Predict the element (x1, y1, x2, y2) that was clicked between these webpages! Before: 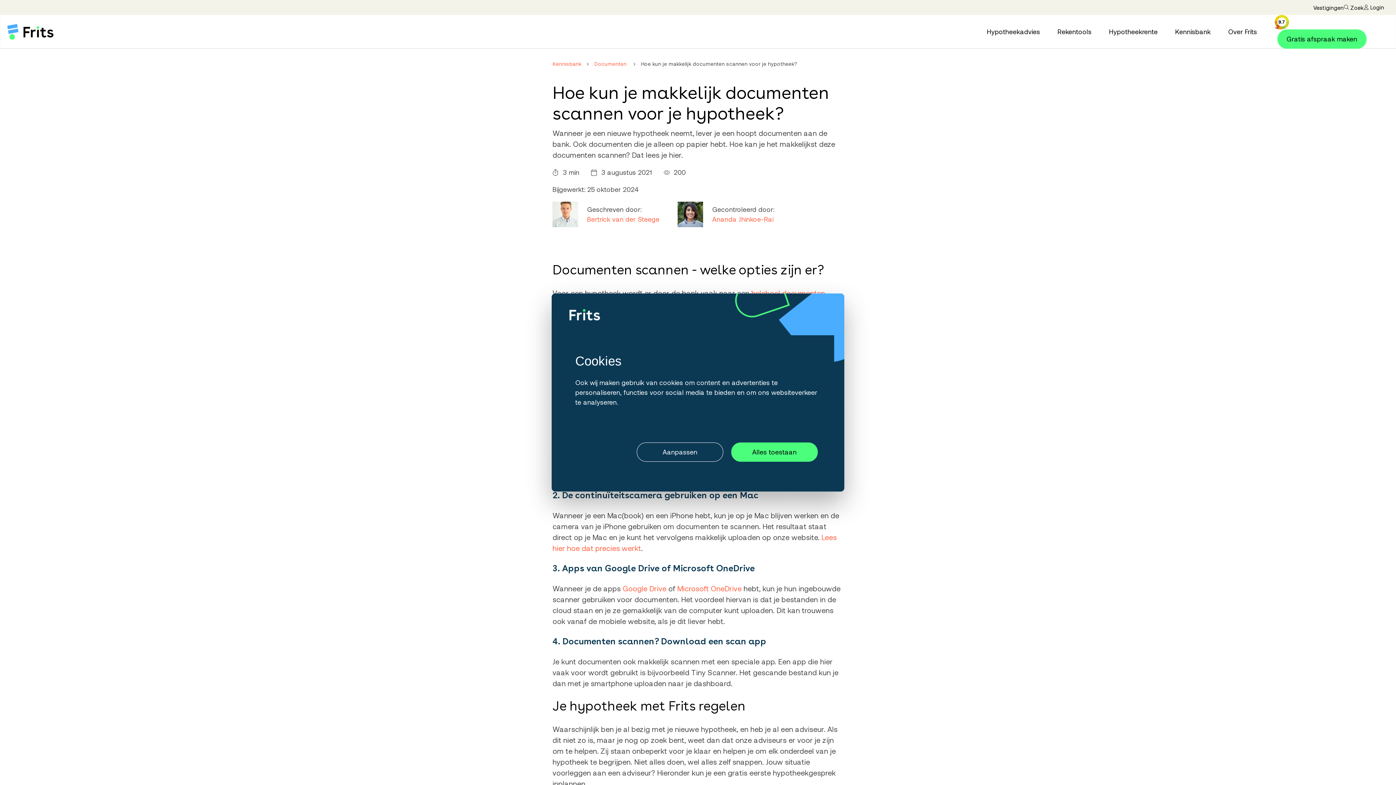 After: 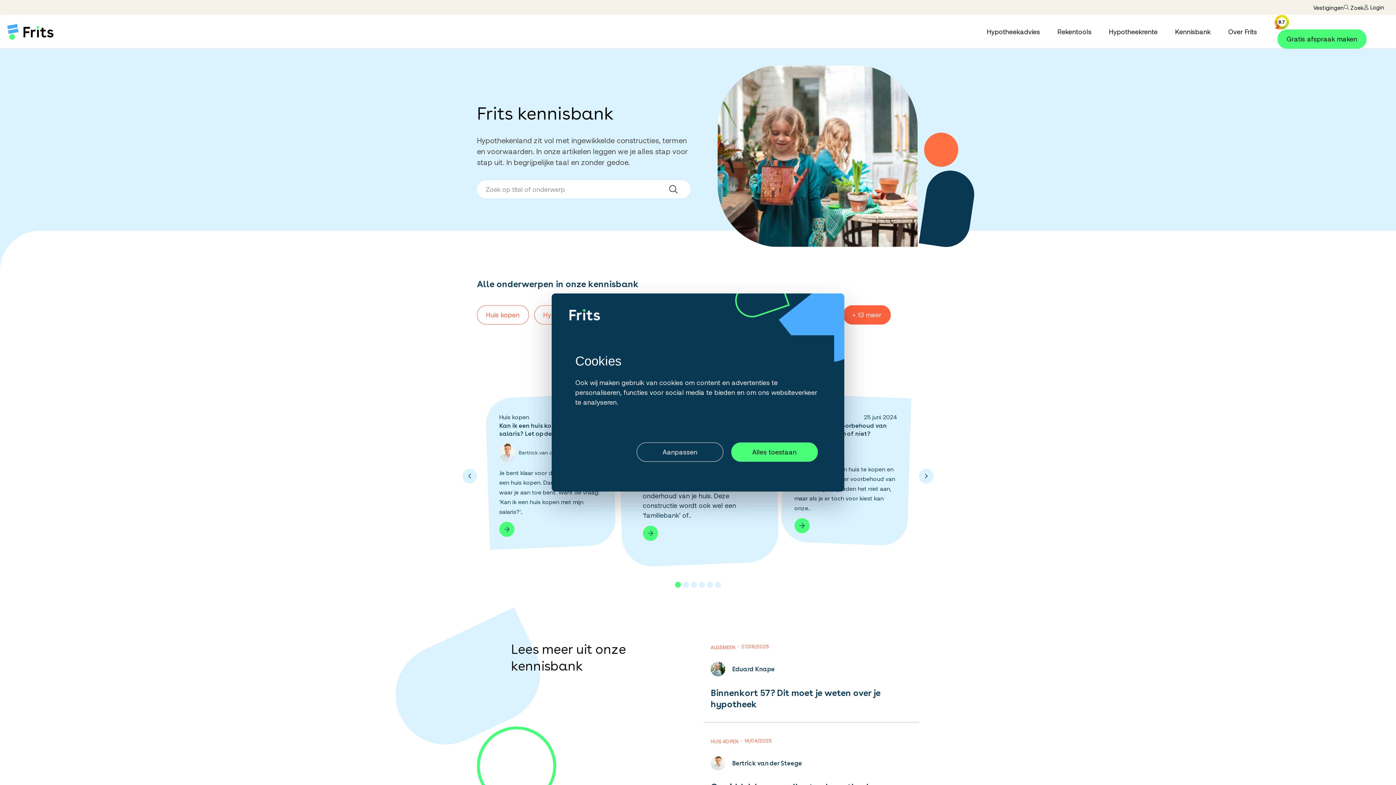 Action: bbox: (552, 60, 581, 66) label: Kennisbank